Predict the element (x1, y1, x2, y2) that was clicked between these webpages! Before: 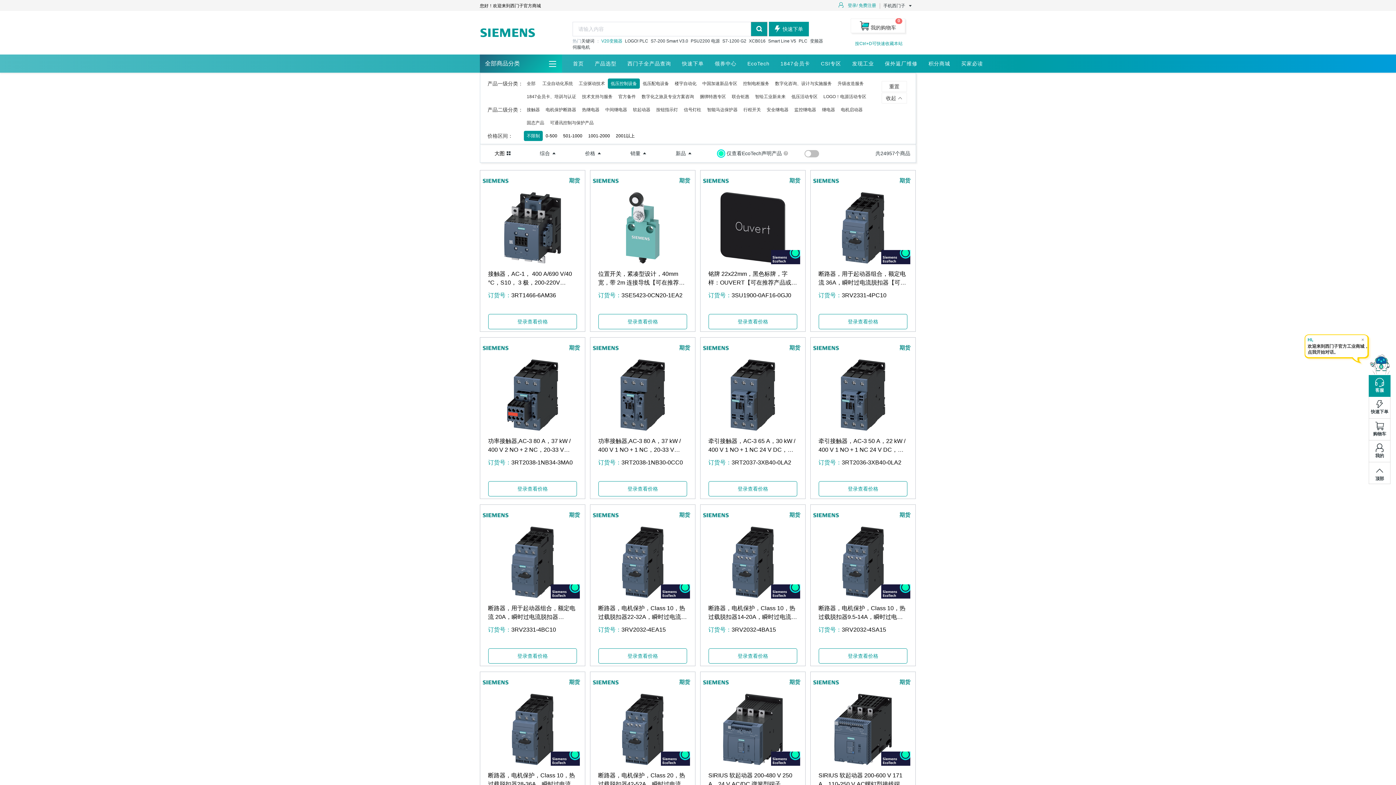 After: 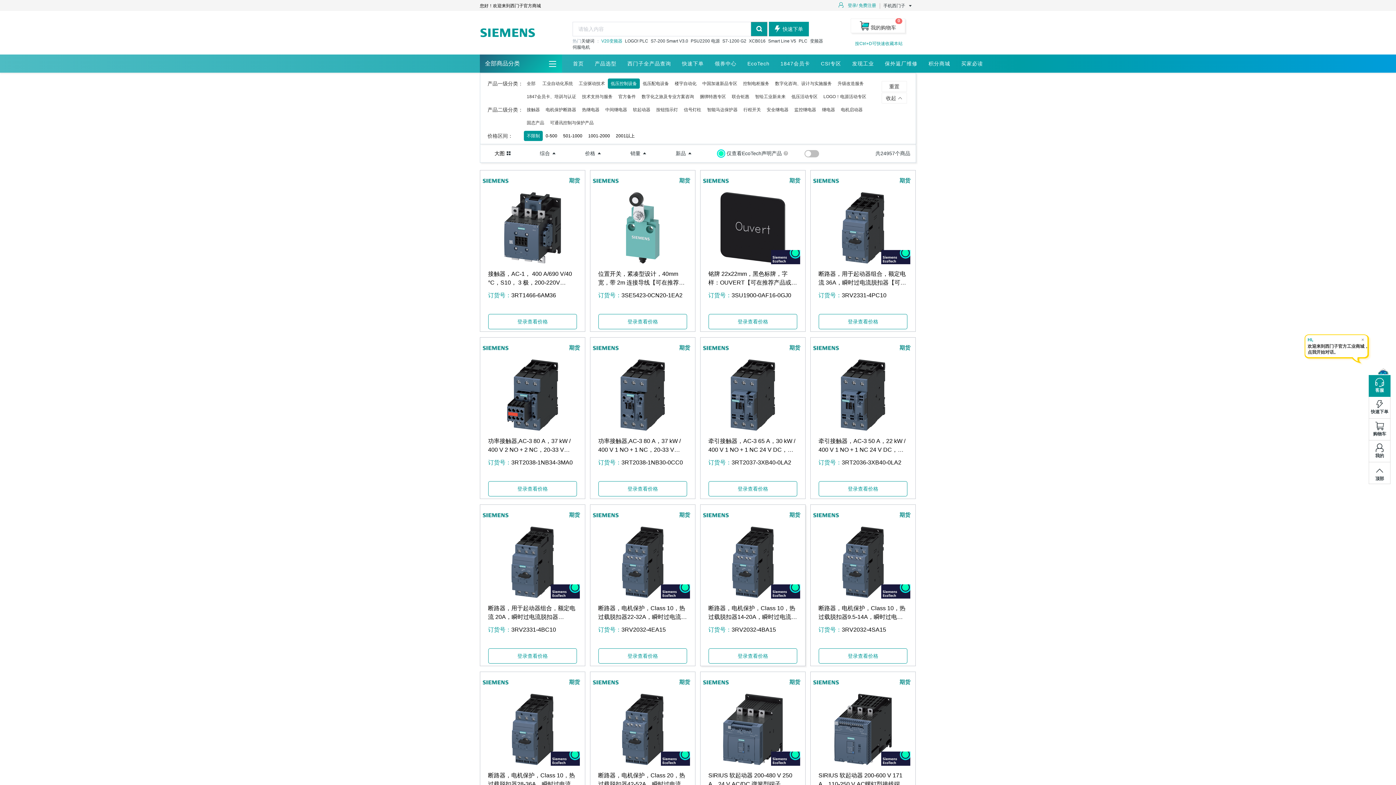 Action: bbox: (705, 526, 800, 598)